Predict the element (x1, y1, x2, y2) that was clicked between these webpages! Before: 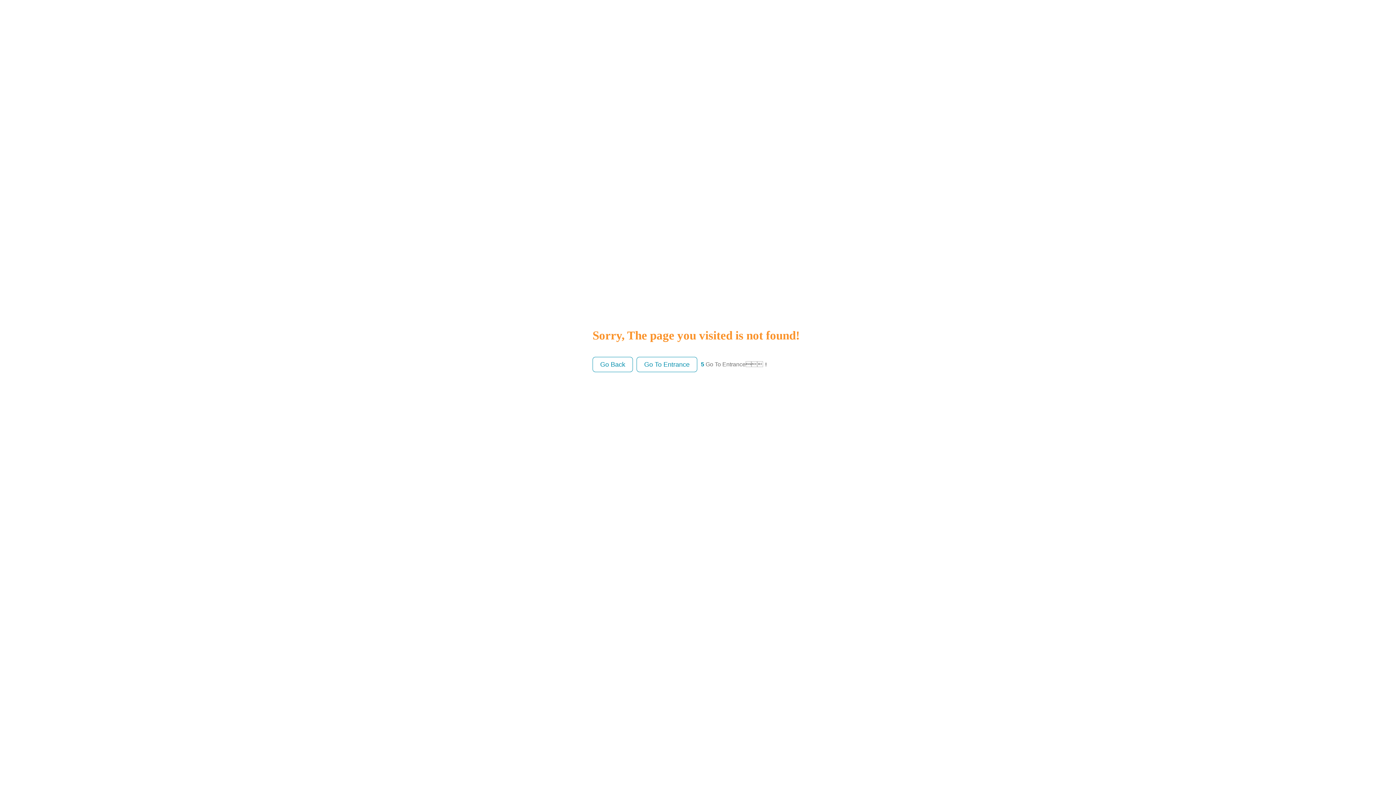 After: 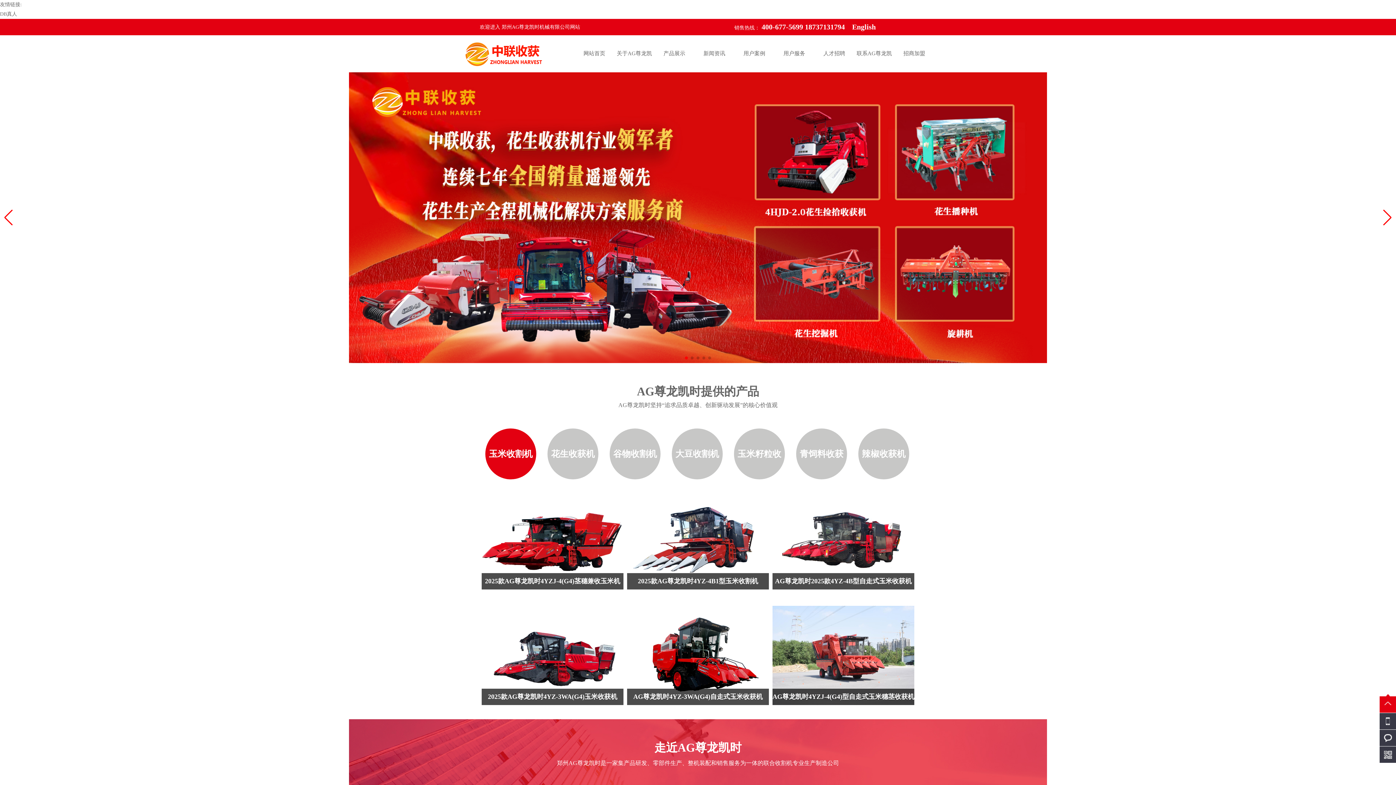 Action: label: Go To Entrance bbox: (636, 357, 697, 372)